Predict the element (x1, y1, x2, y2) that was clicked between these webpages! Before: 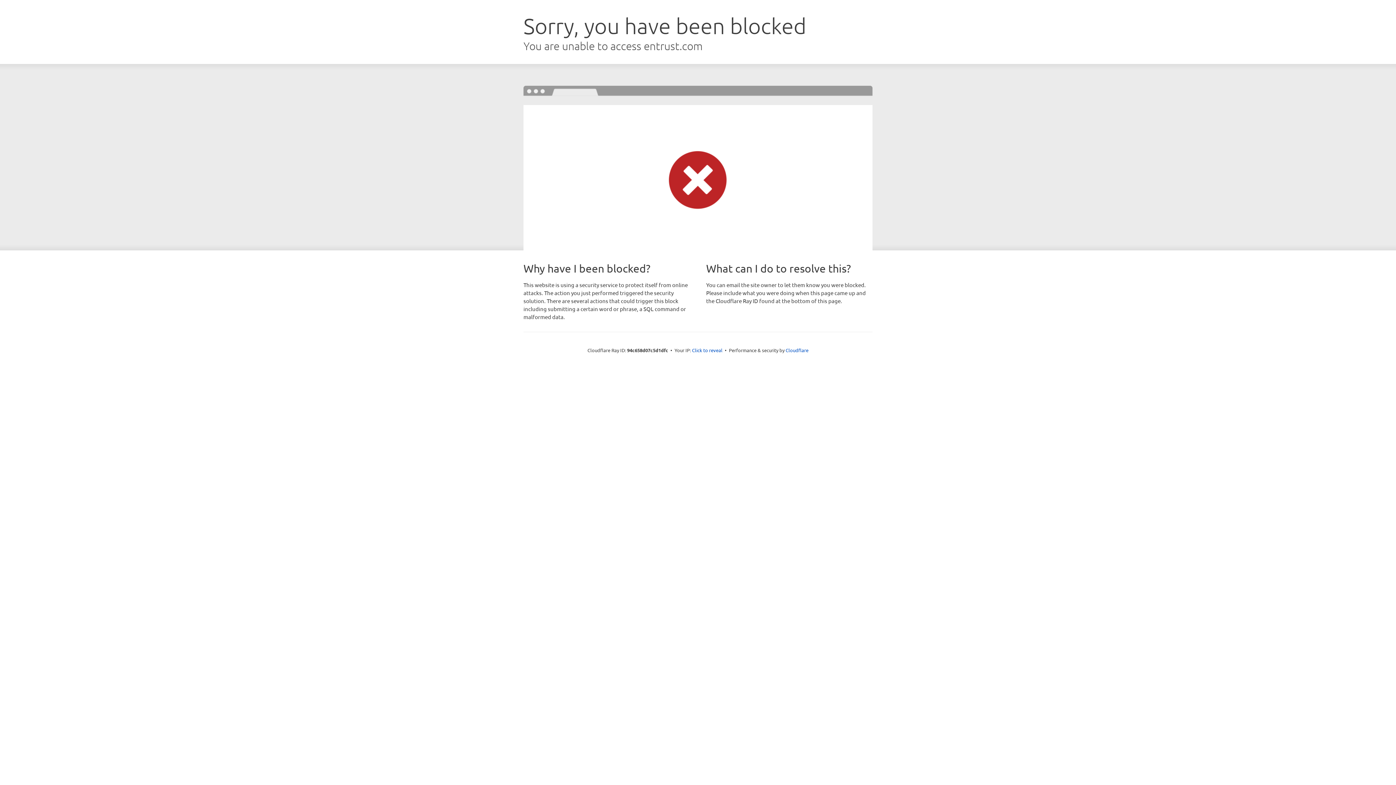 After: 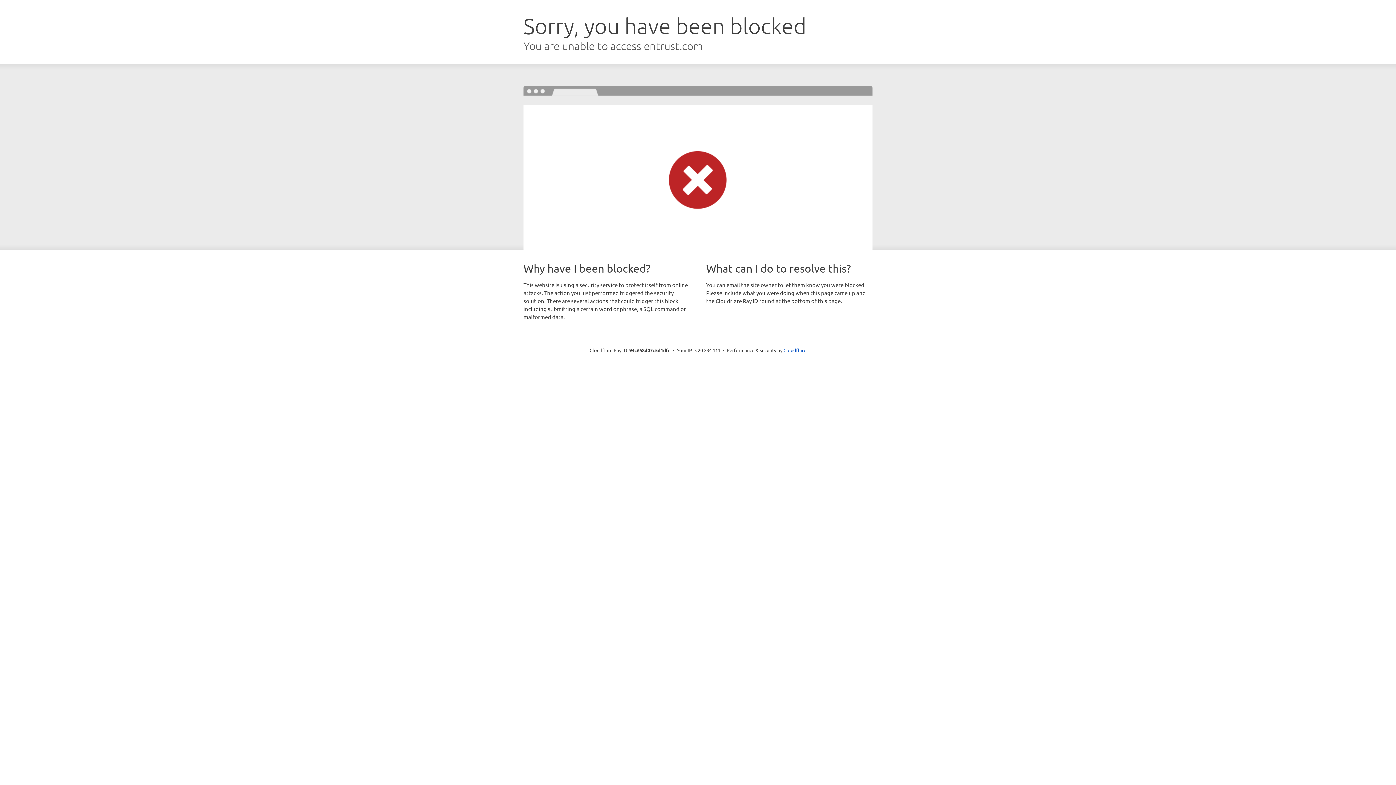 Action: bbox: (692, 346, 722, 353) label: Click to reveal